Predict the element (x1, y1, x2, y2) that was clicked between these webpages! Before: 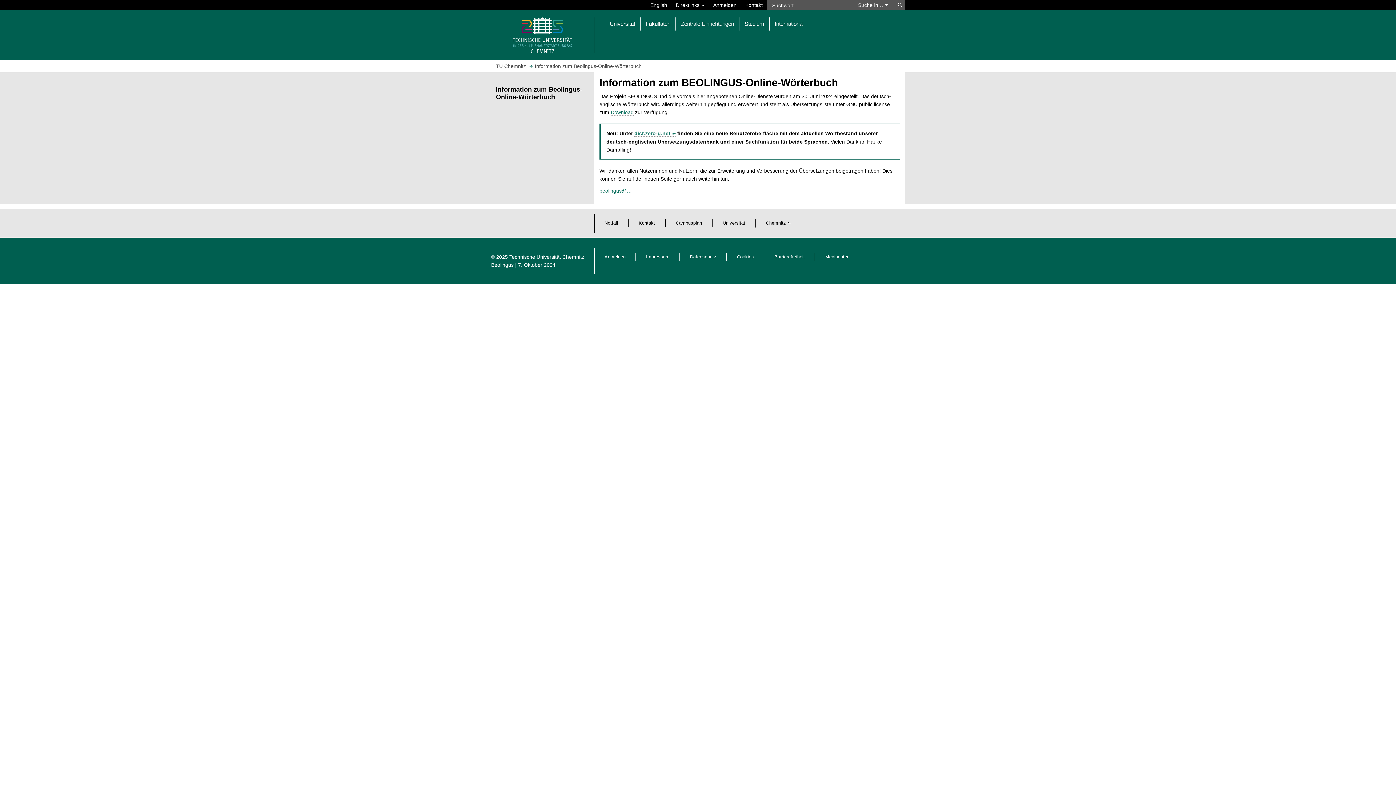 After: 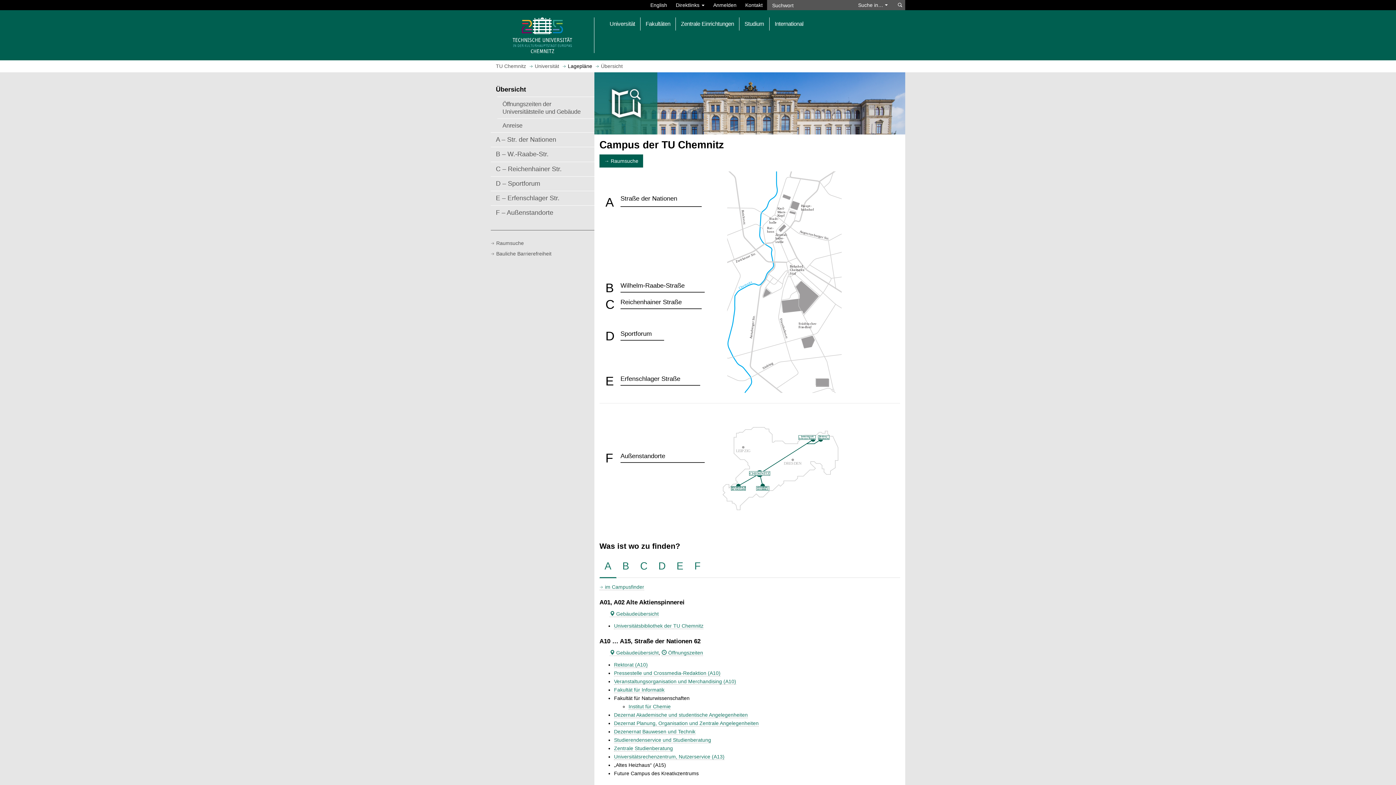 Action: bbox: (676, 220, 702, 225) label: Campusplan